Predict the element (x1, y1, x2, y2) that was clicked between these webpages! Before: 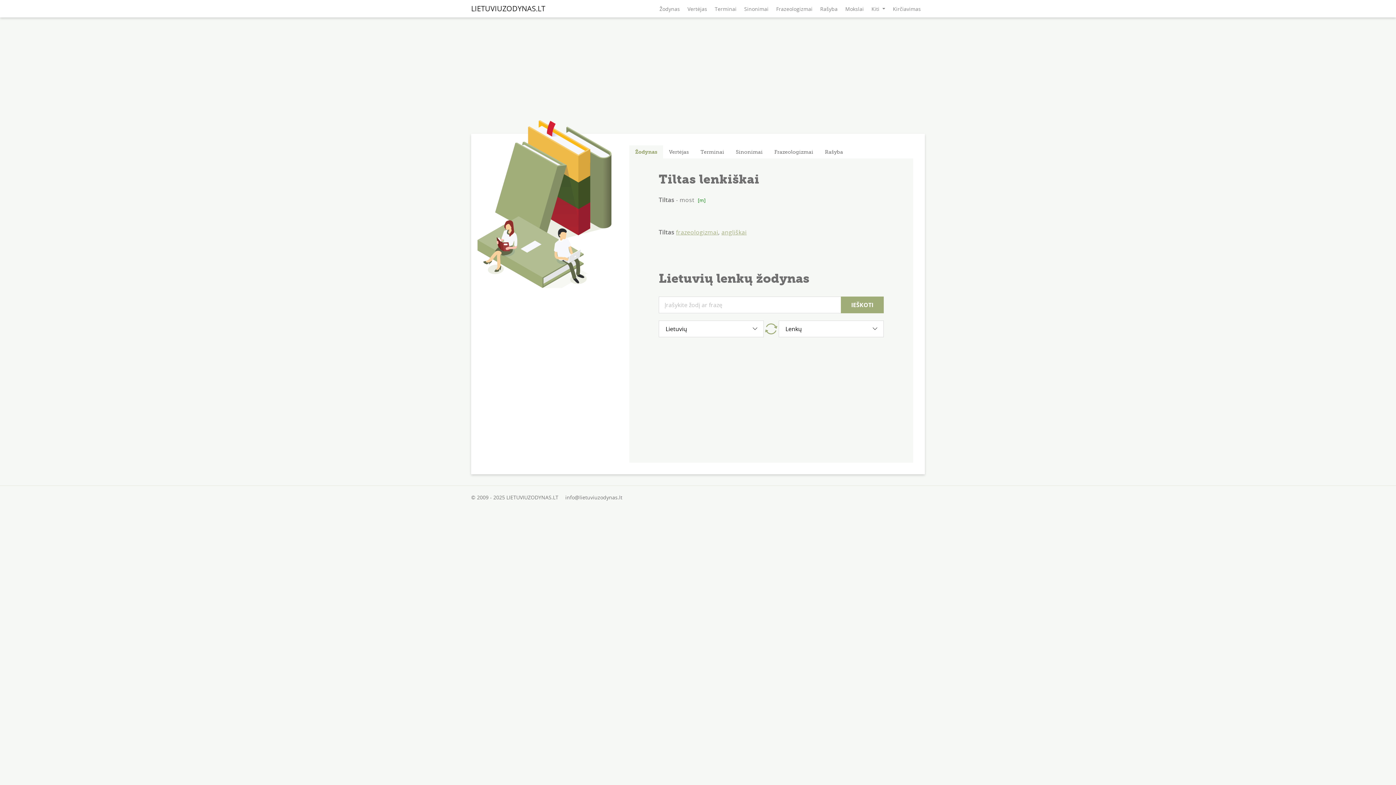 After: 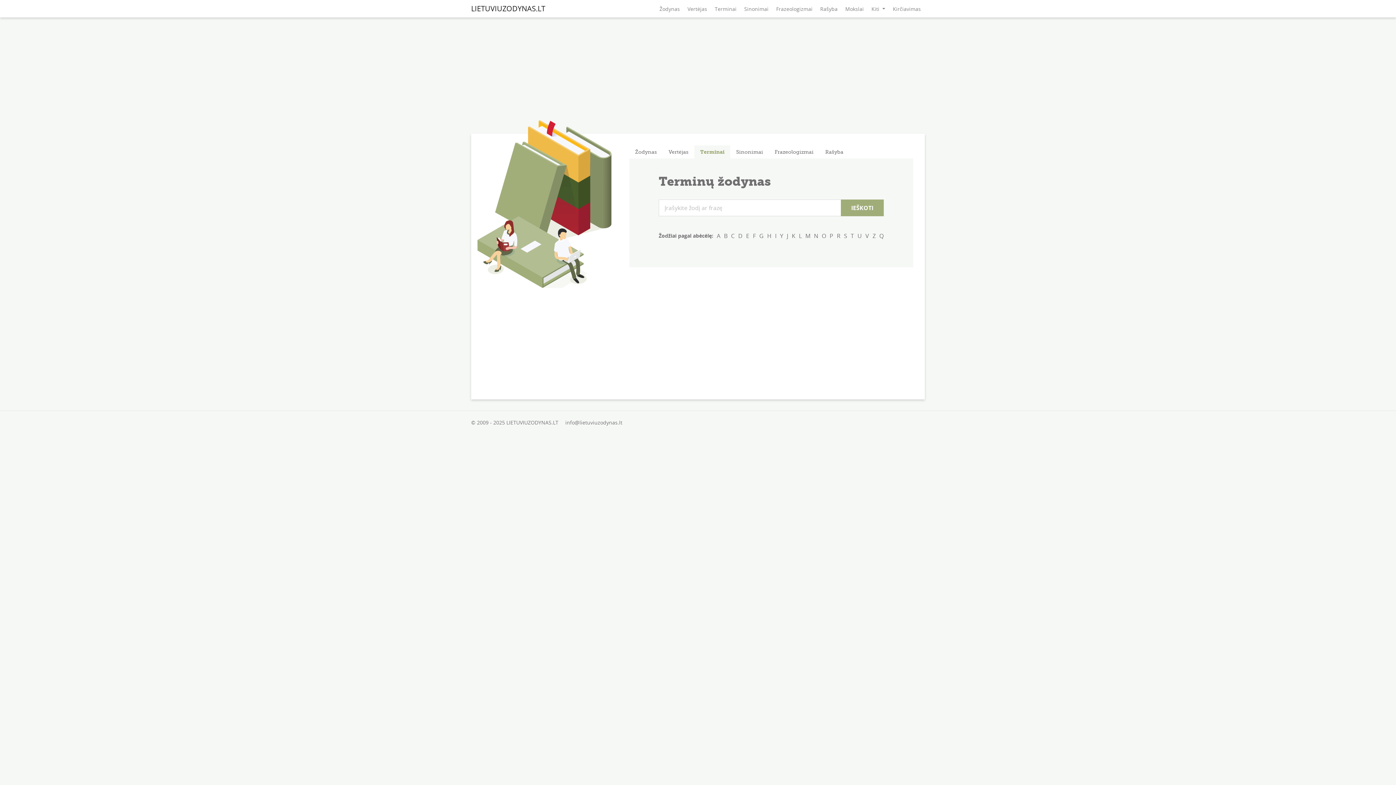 Action: label: Terminai bbox: (694, 145, 730, 158)